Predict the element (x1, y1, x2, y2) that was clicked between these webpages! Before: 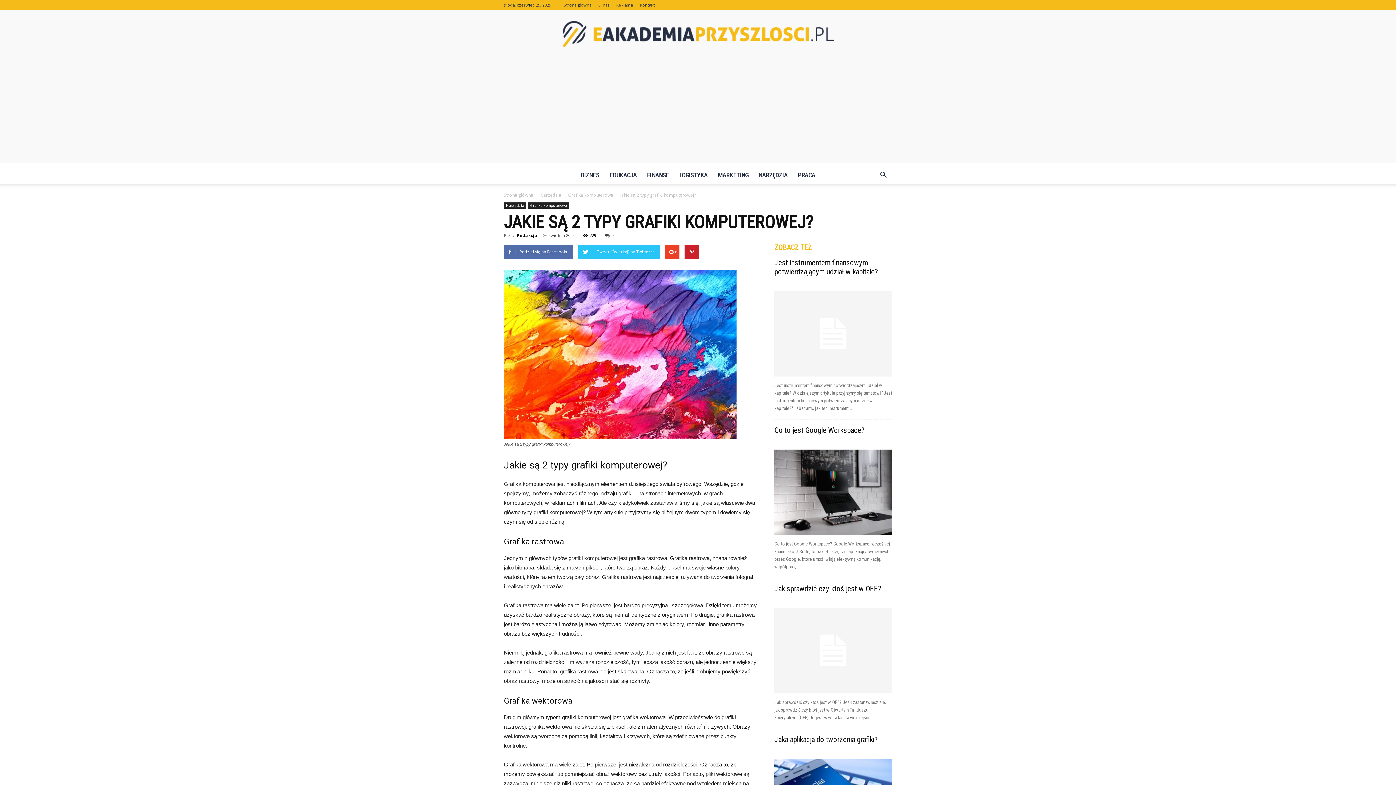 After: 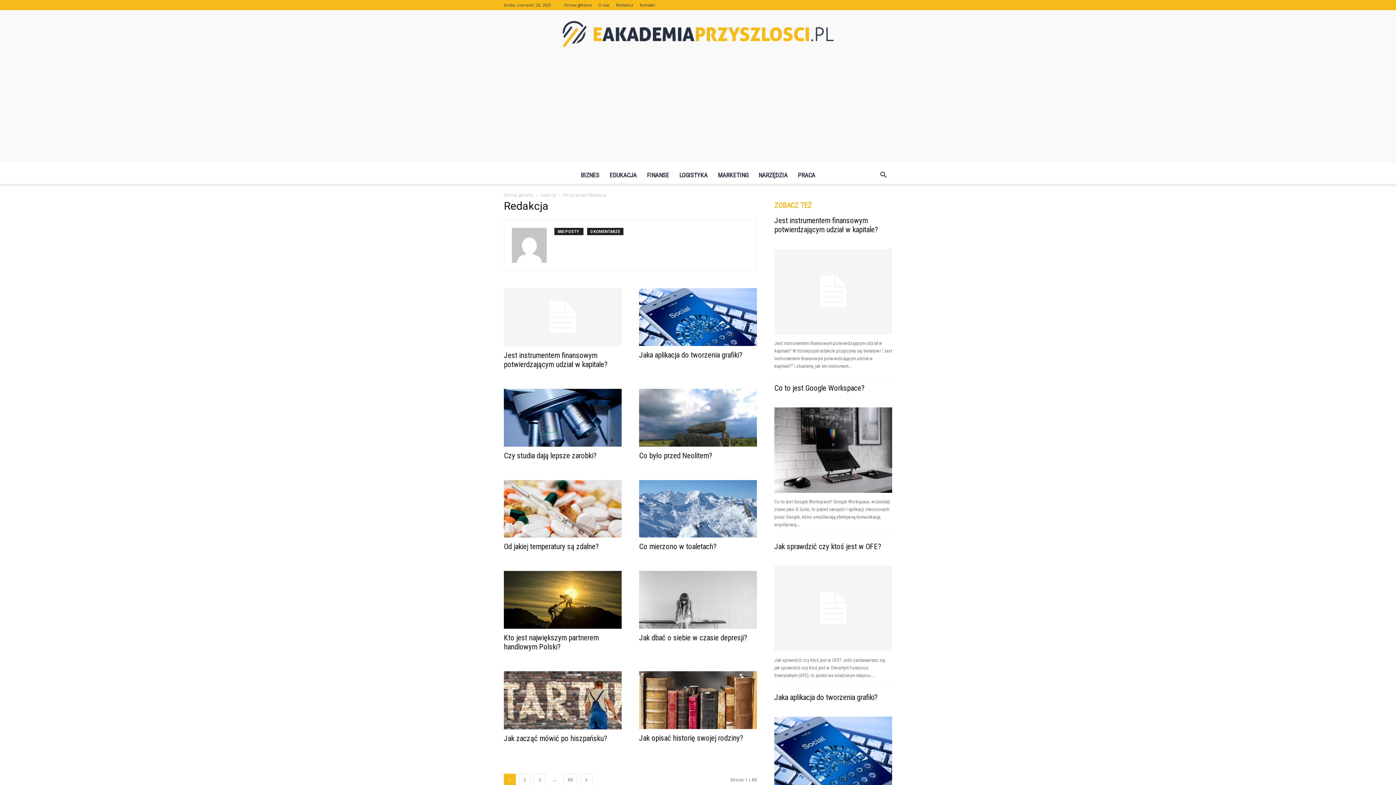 Action: bbox: (517, 232, 537, 238) label: Redakcja